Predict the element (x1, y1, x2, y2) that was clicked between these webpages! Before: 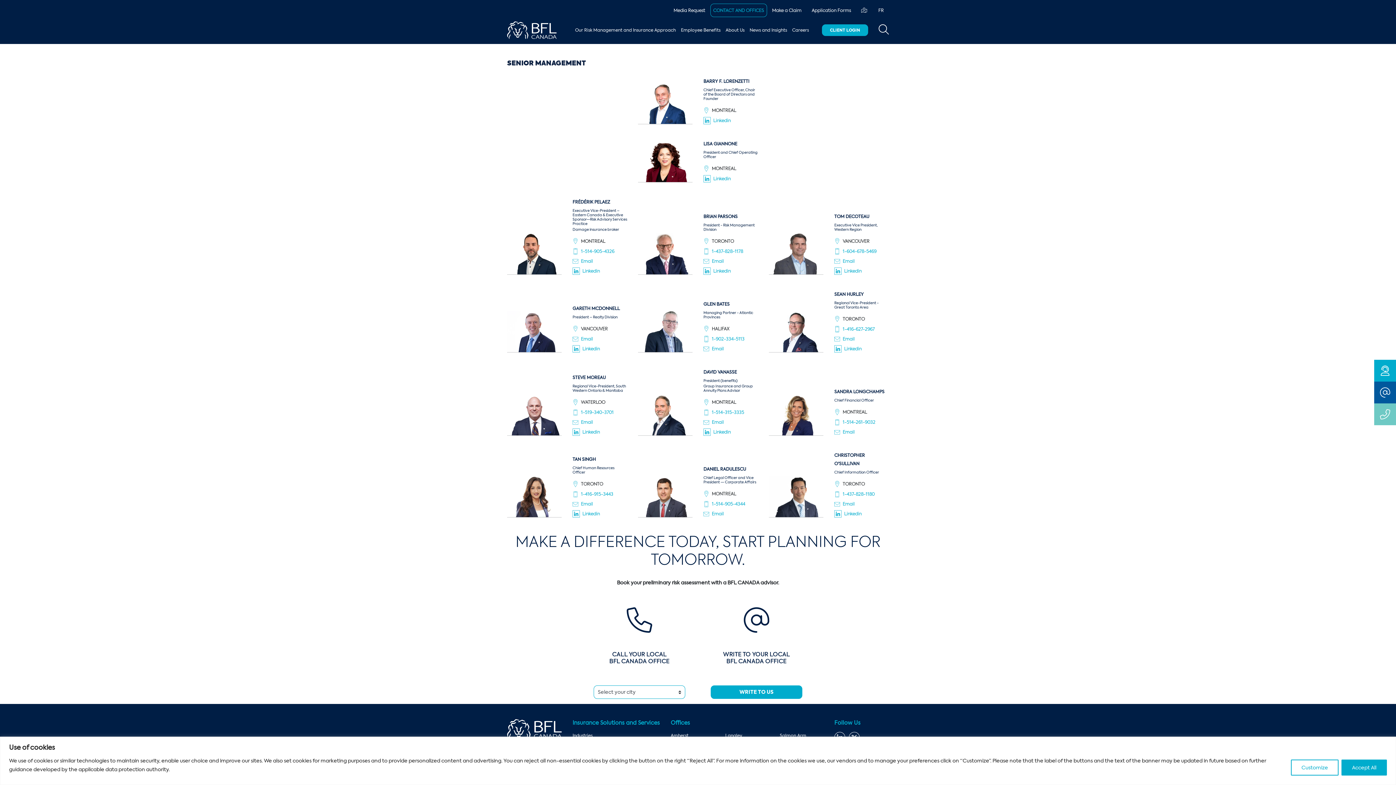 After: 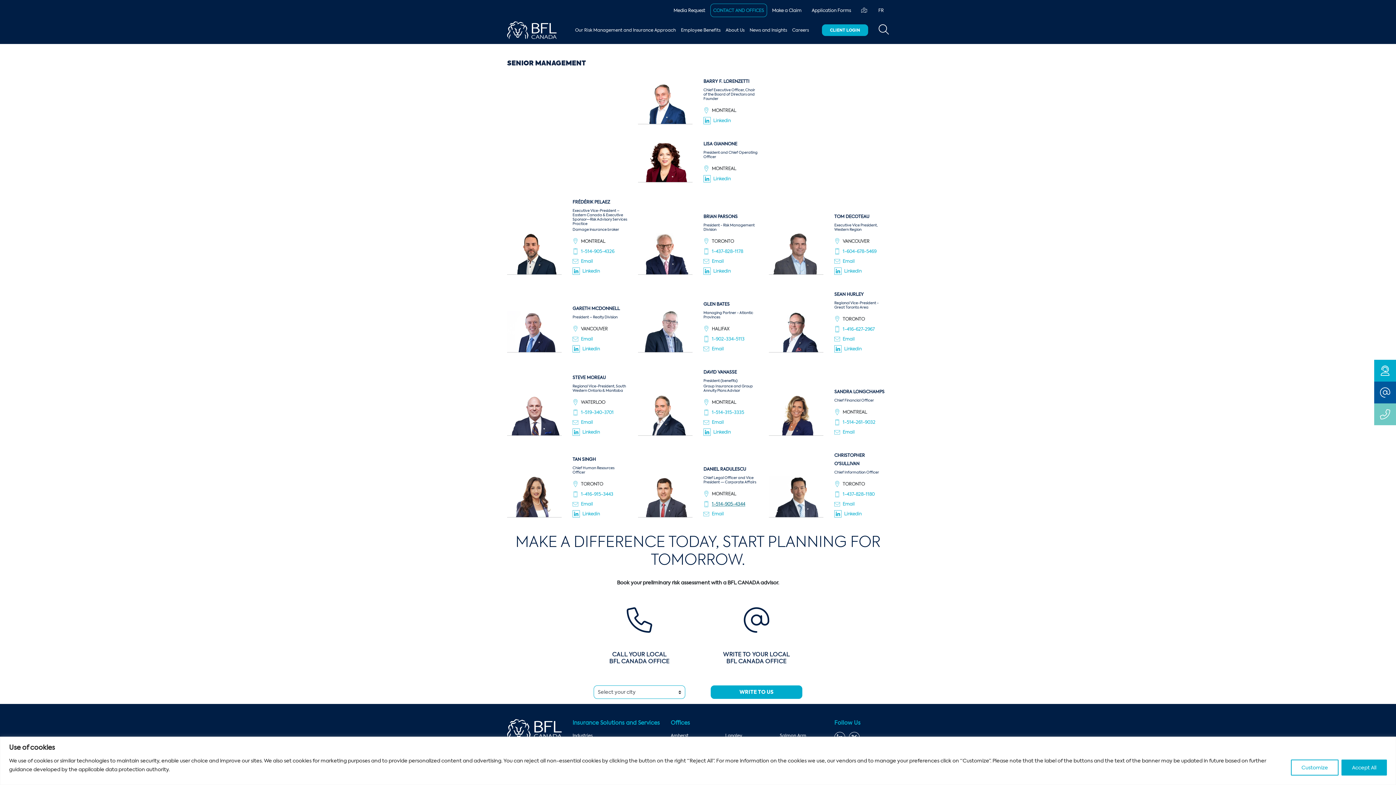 Action: bbox: (712, 500, 745, 508) label: 1-514-905-4344